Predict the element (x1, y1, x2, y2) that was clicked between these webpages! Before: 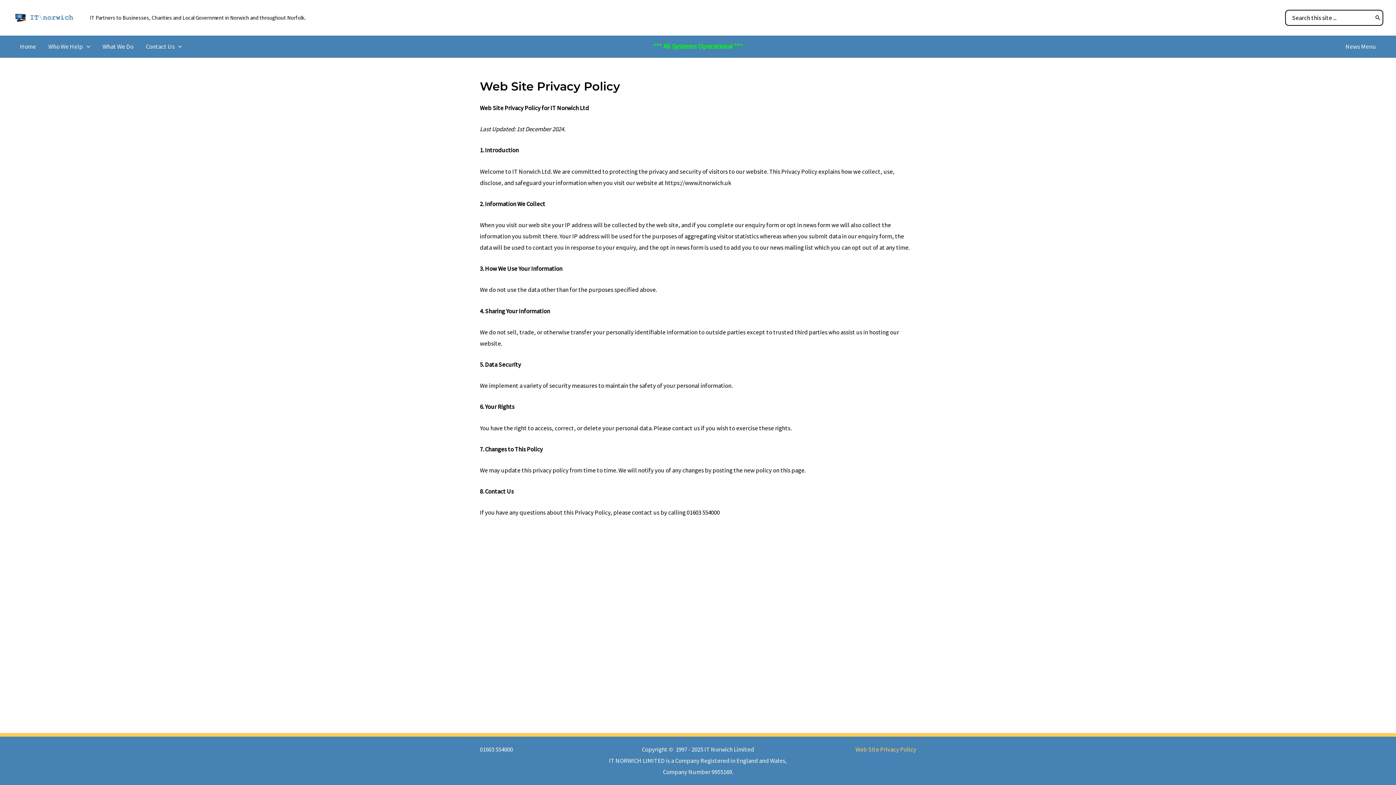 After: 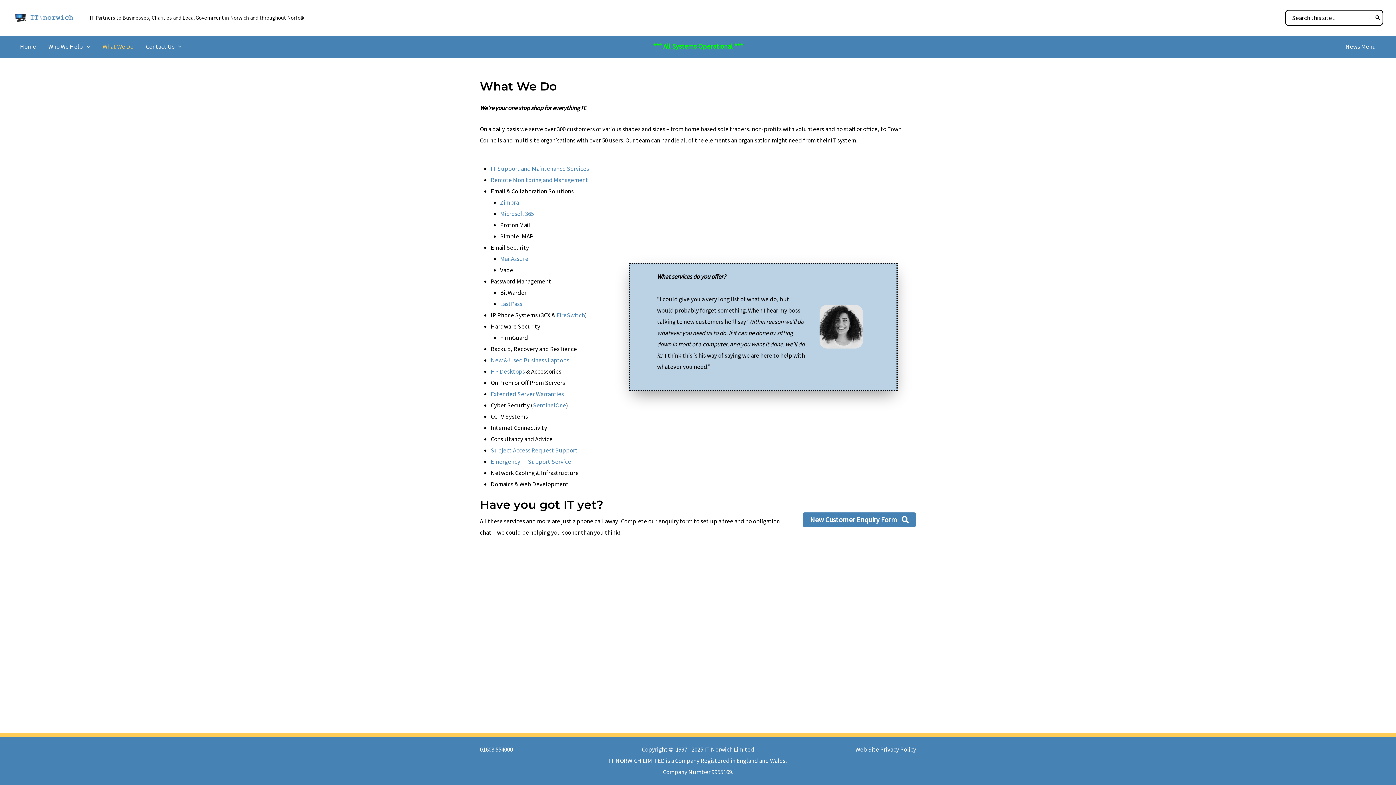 Action: label: What We Do bbox: (96, 36, 139, 56)